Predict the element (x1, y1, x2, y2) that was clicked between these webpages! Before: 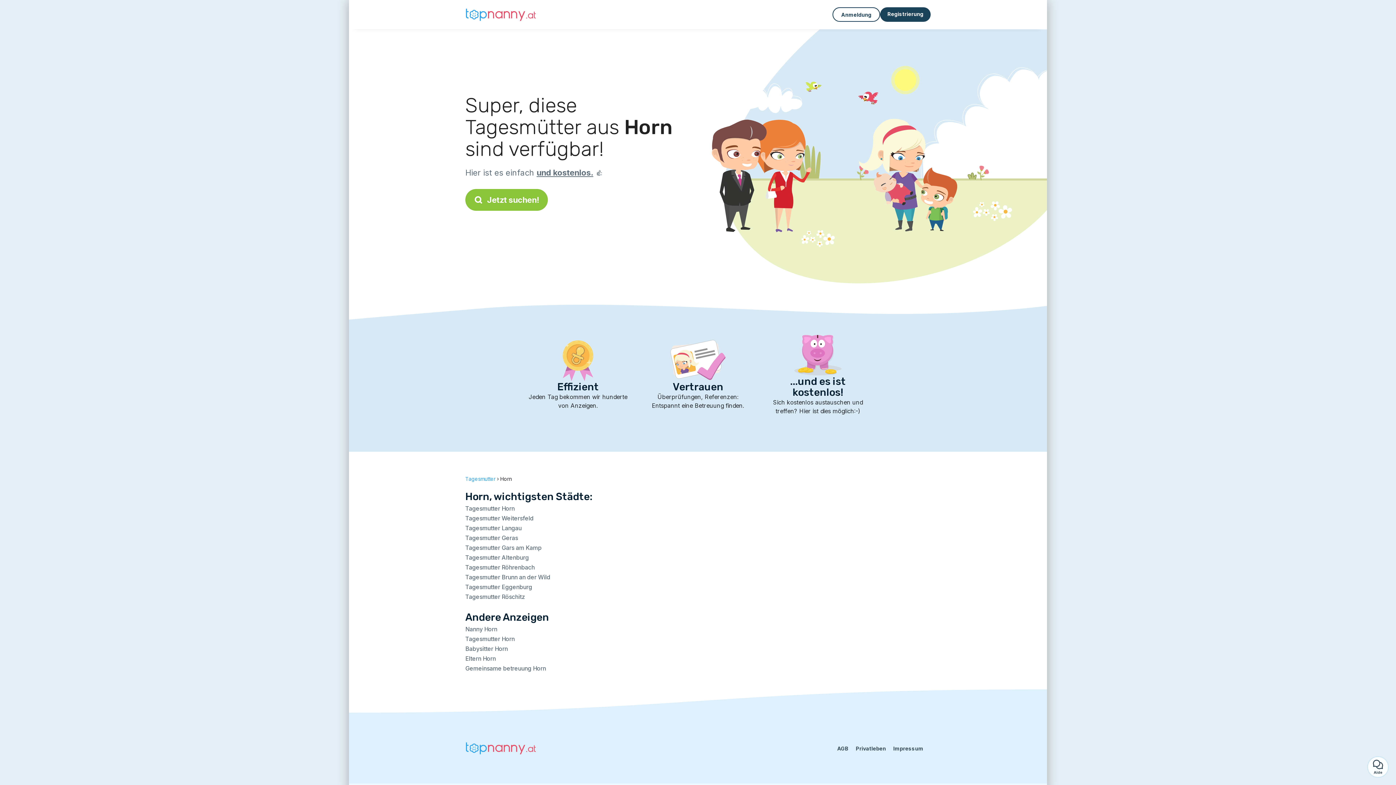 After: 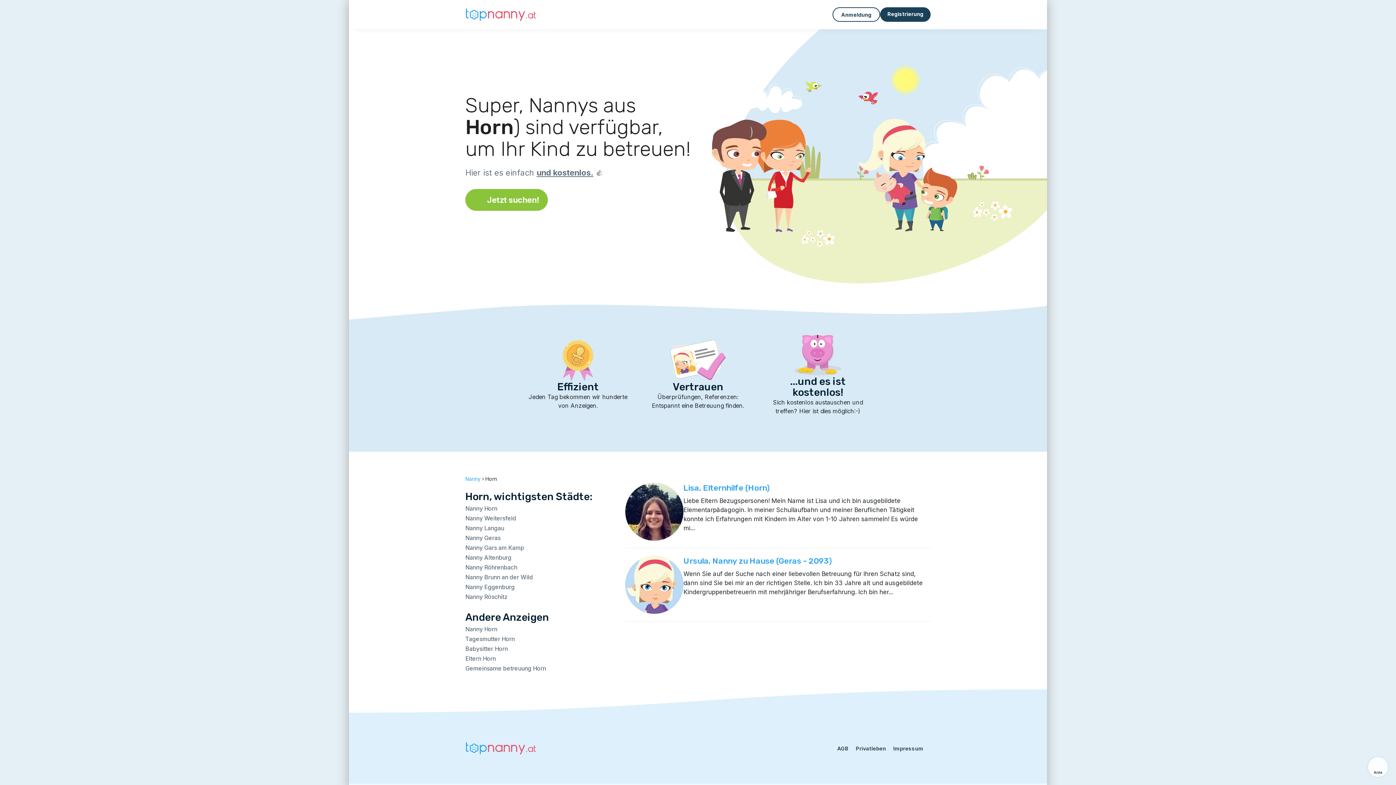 Action: bbox: (465, 625, 497, 633) label: Nanny Horn